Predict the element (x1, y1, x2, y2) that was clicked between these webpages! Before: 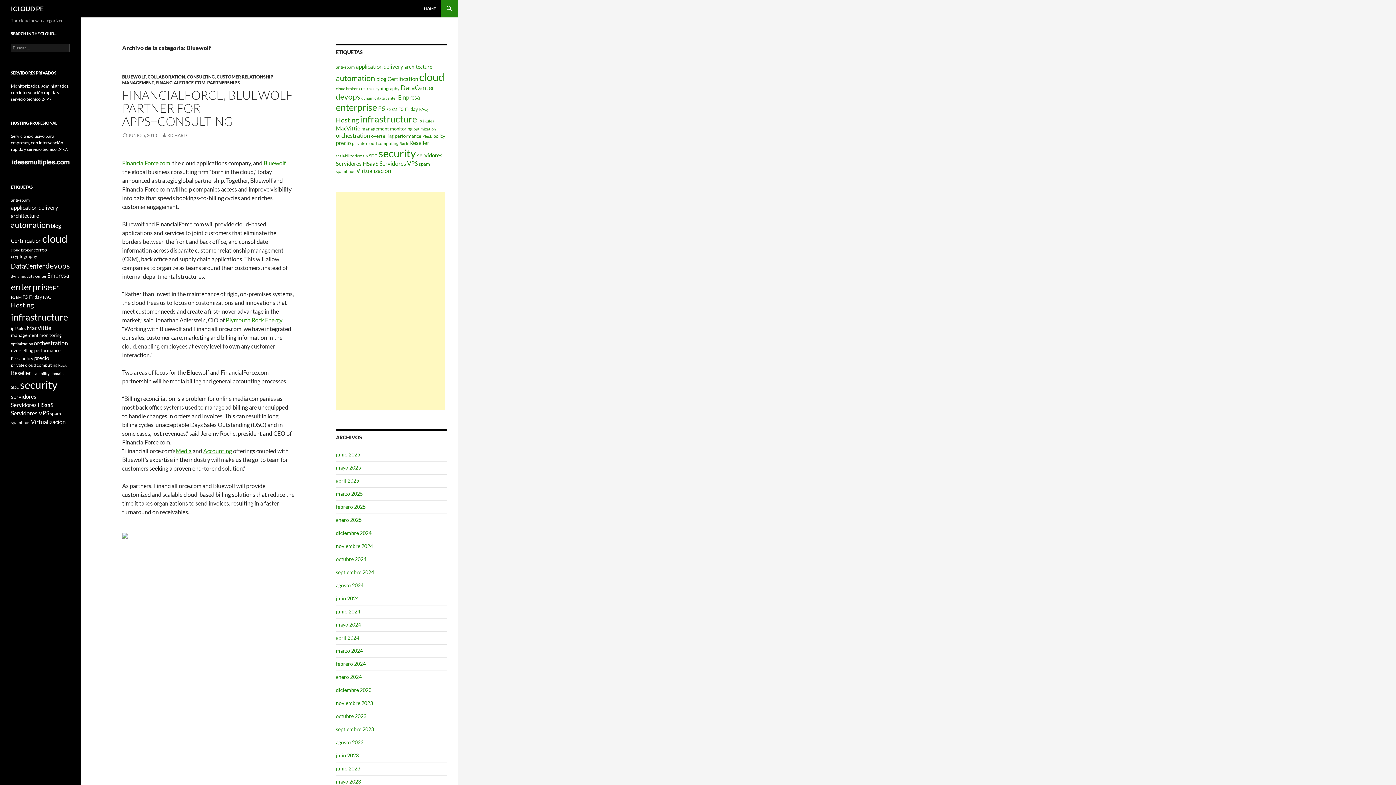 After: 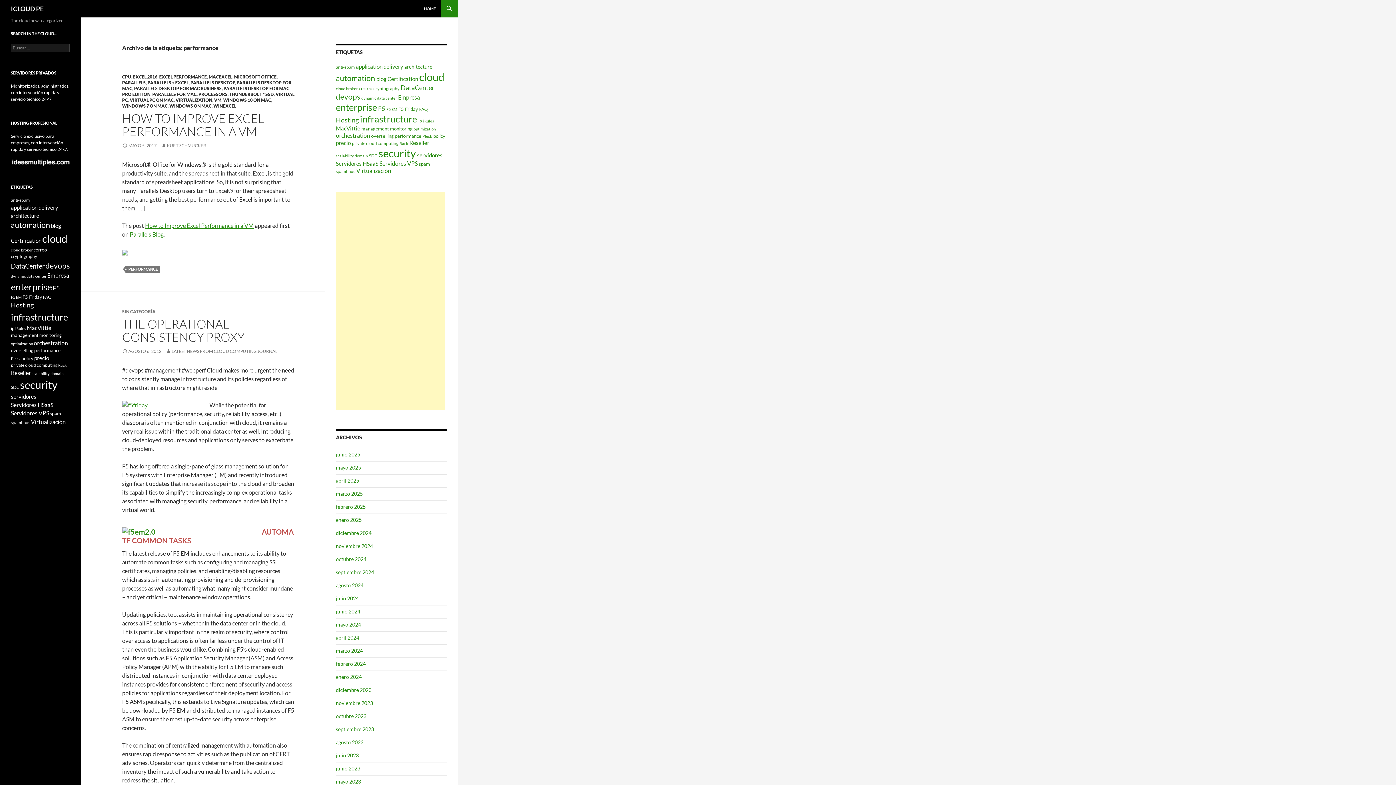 Action: label: performance (3 elementos) bbox: (394, 133, 421, 138)